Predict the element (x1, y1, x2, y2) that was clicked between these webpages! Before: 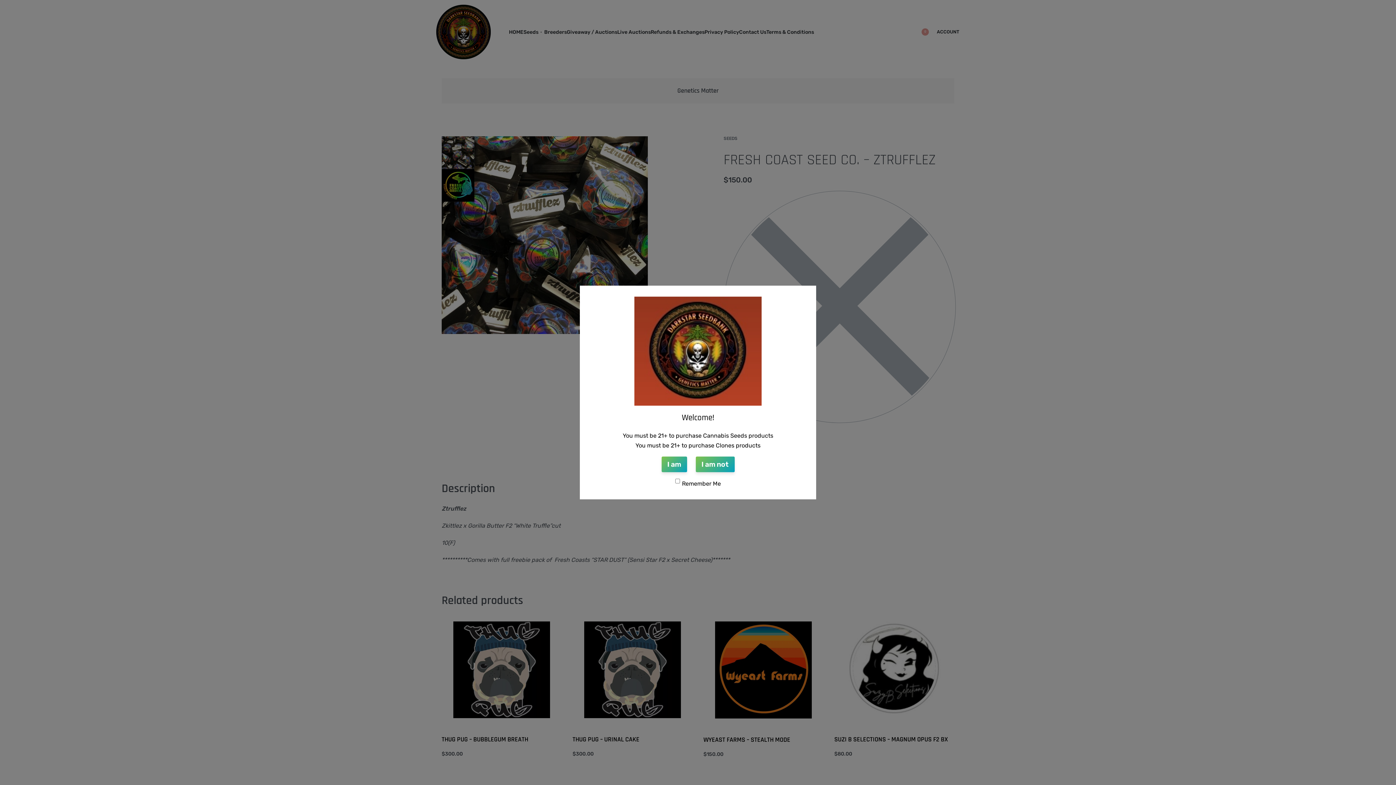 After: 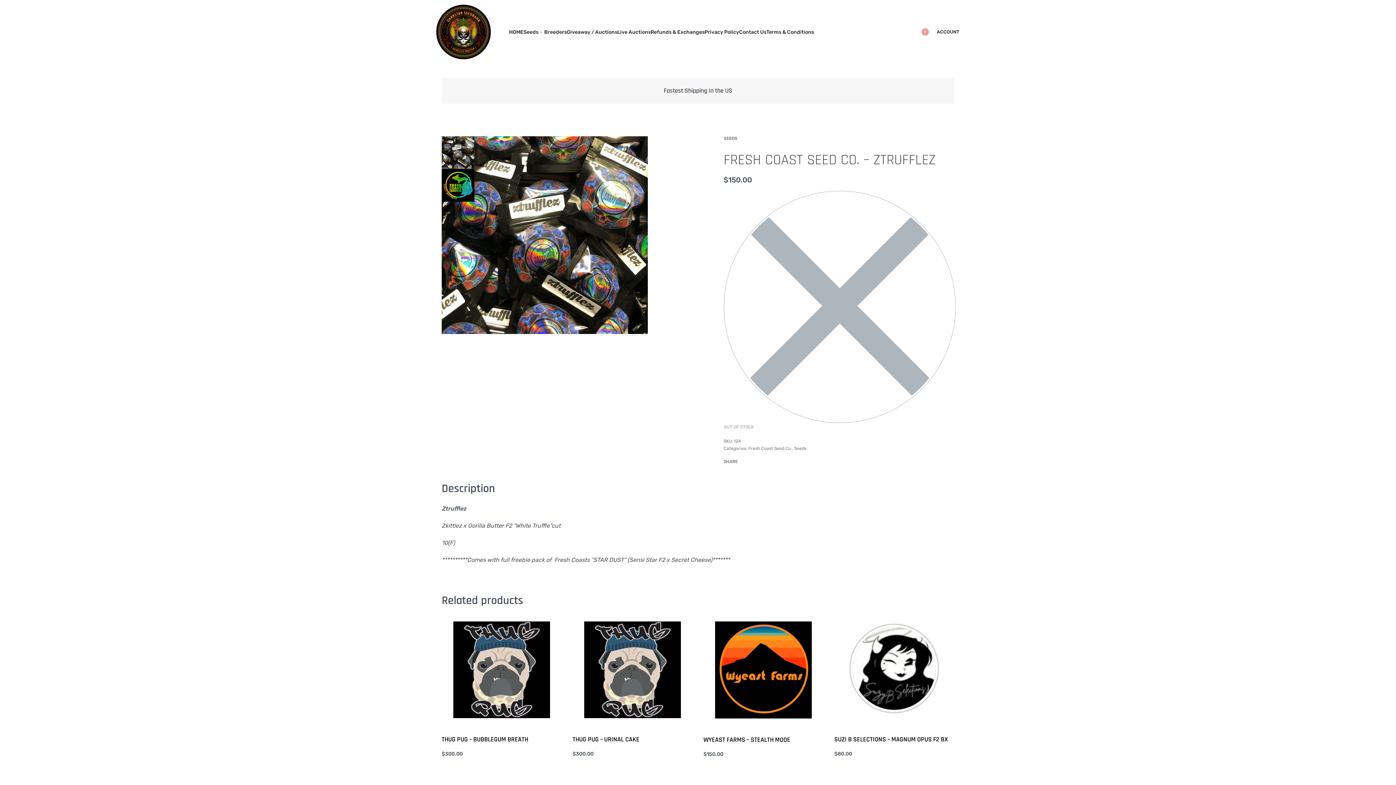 Action: label: I am bbox: (661, 456, 687, 472)